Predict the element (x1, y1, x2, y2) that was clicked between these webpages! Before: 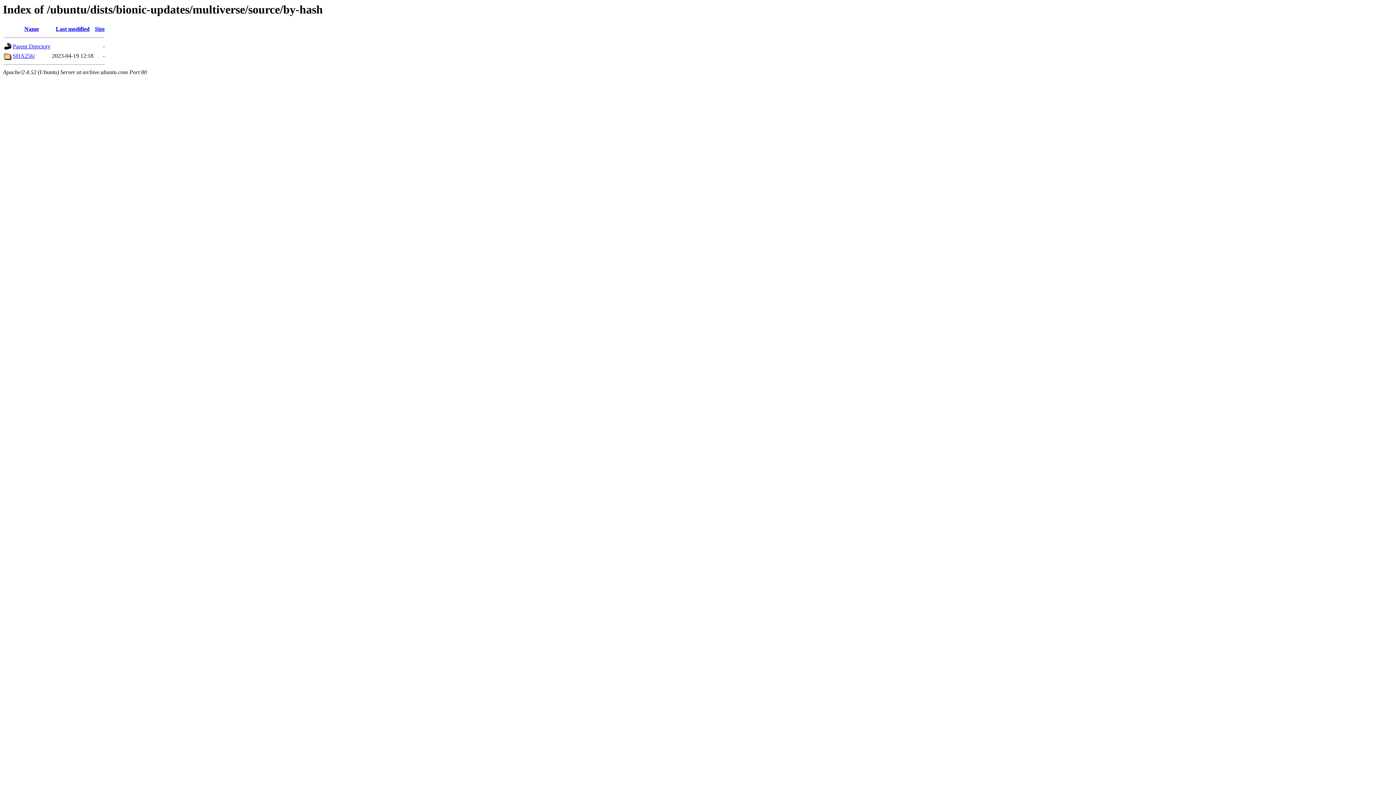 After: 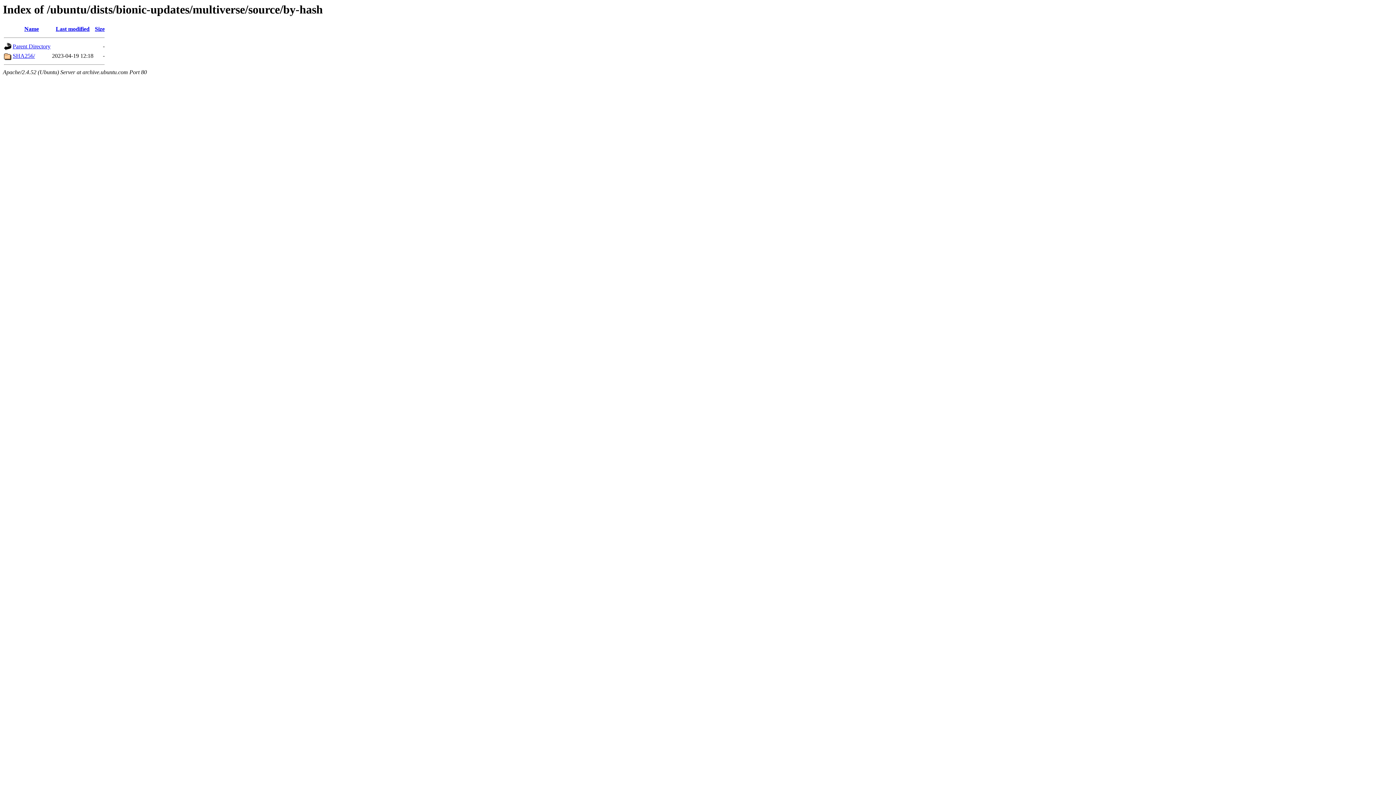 Action: label: Size bbox: (94, 25, 104, 32)